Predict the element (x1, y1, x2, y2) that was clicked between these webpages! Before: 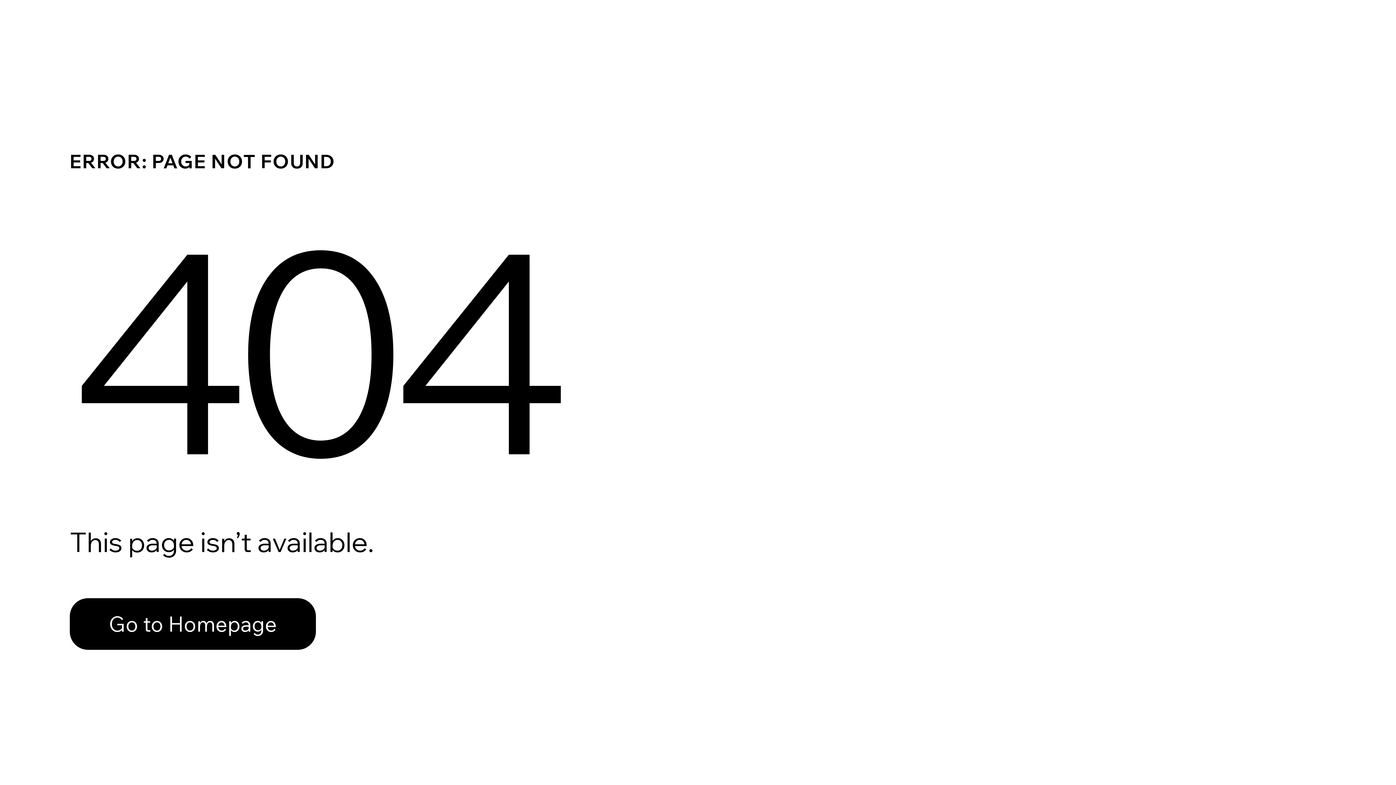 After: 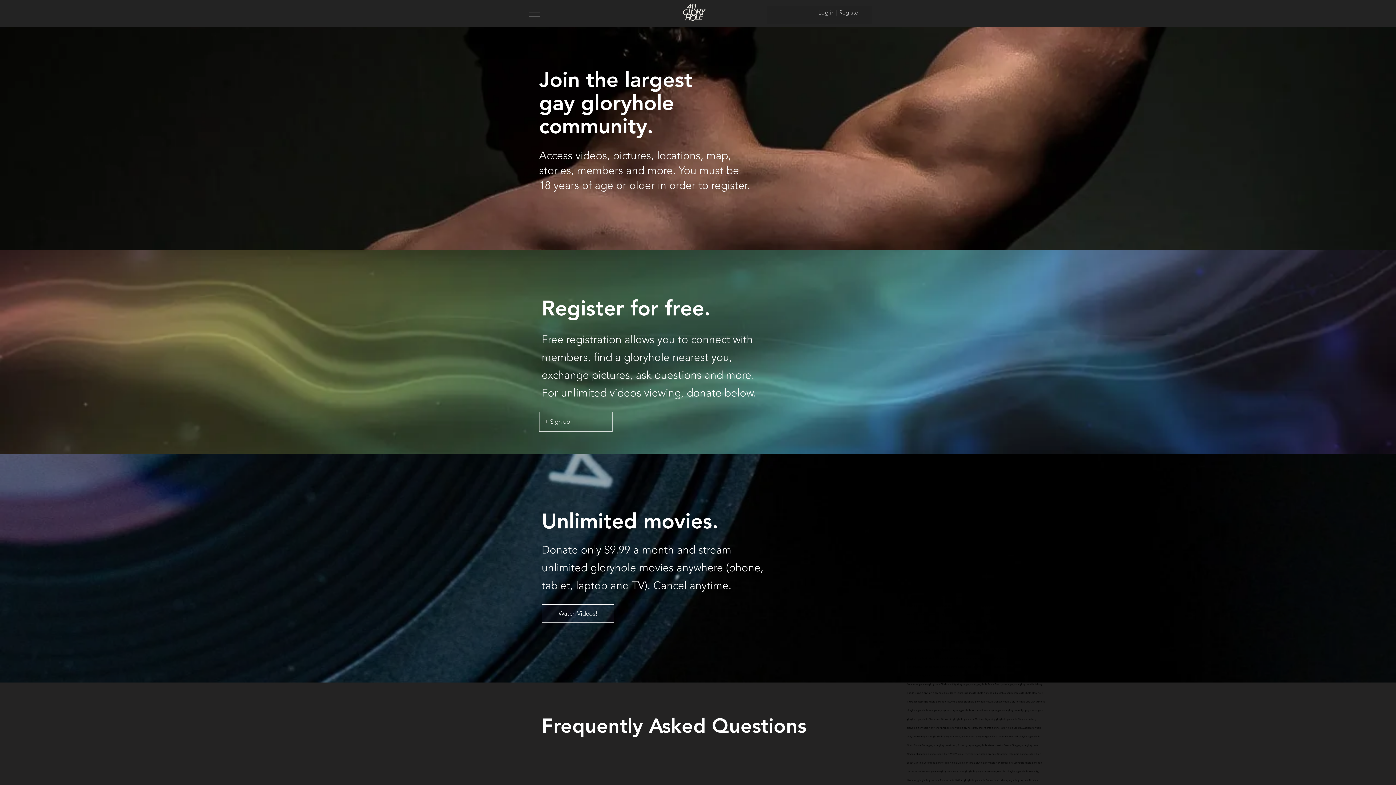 Action: bbox: (69, 582, 768, 659) label: Go to Homepage